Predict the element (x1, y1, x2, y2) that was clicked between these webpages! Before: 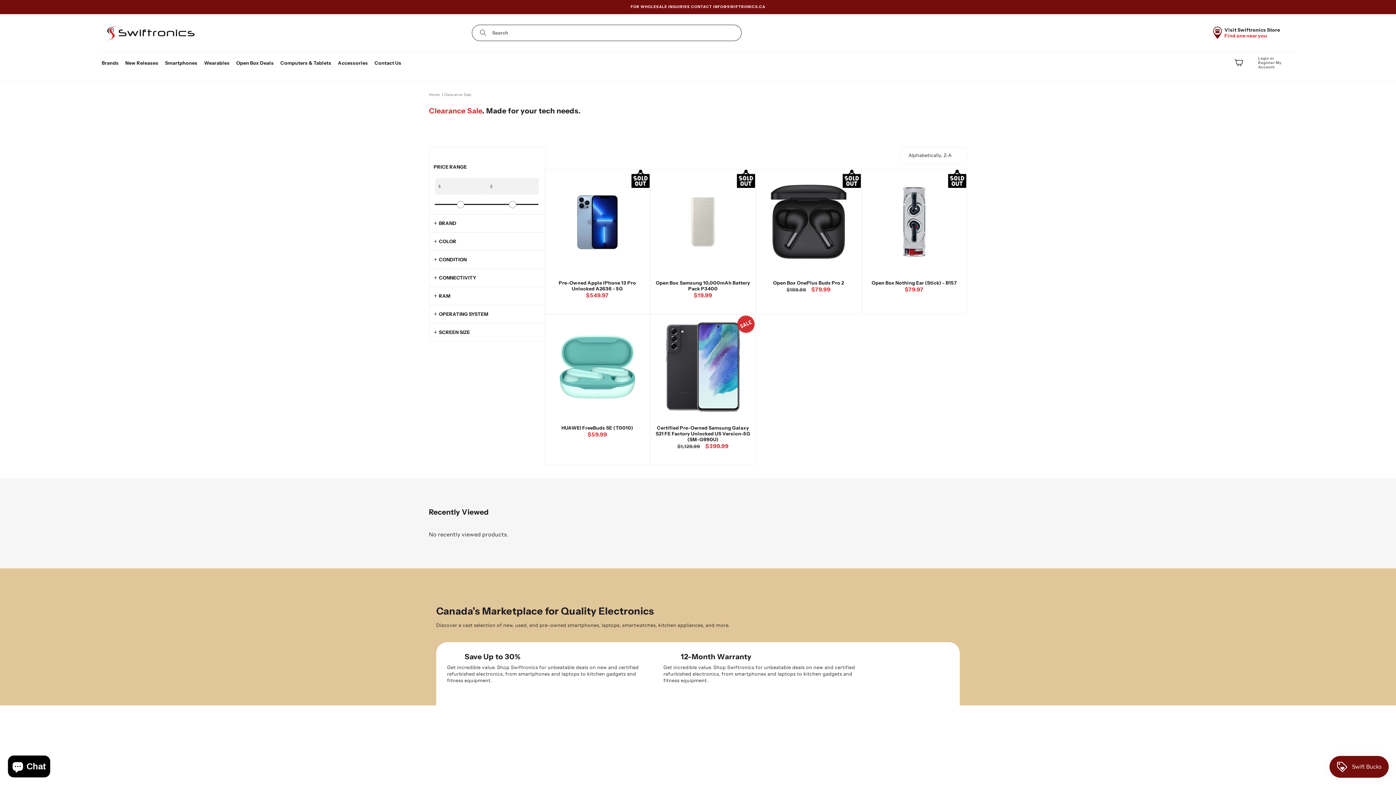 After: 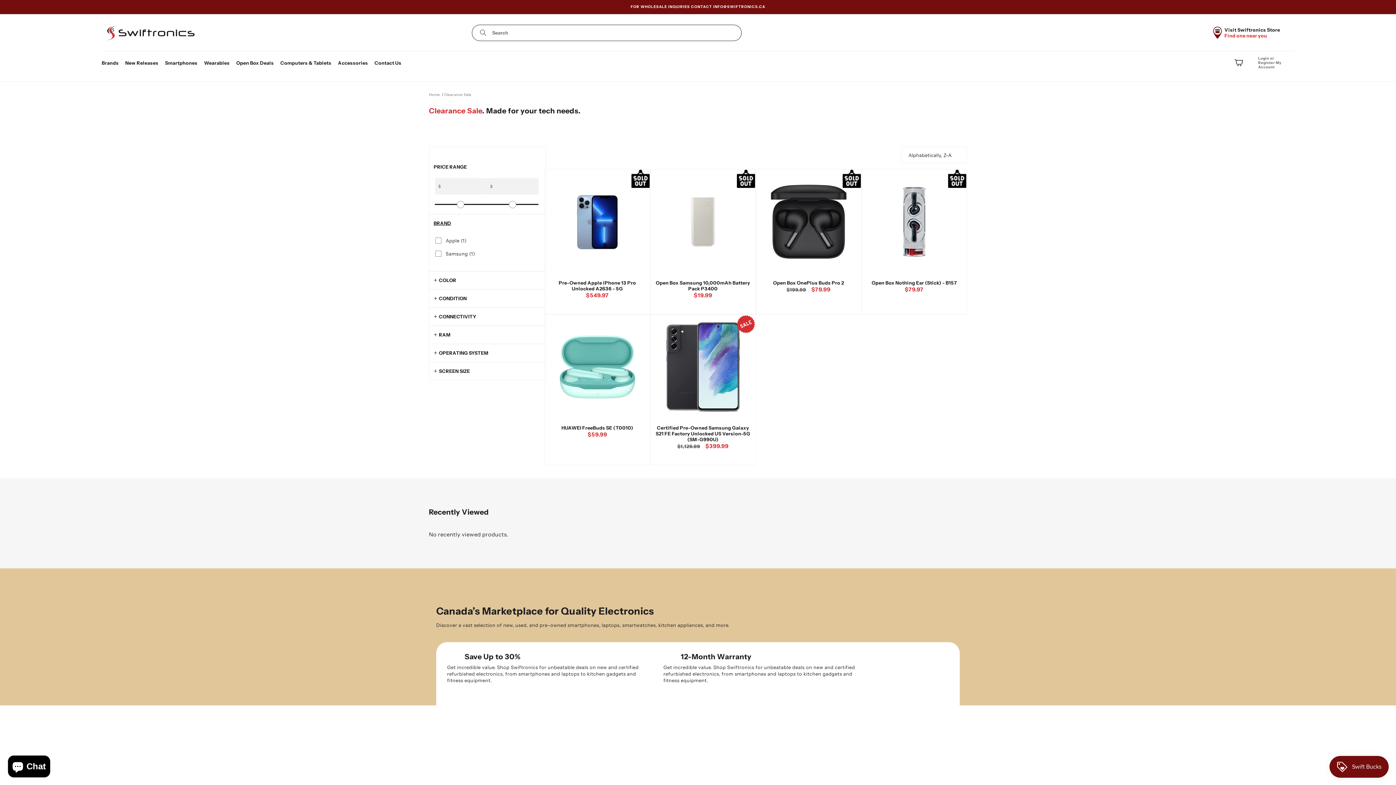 Action: bbox: (429, 214, 545, 232) label: Brand (0 selected)